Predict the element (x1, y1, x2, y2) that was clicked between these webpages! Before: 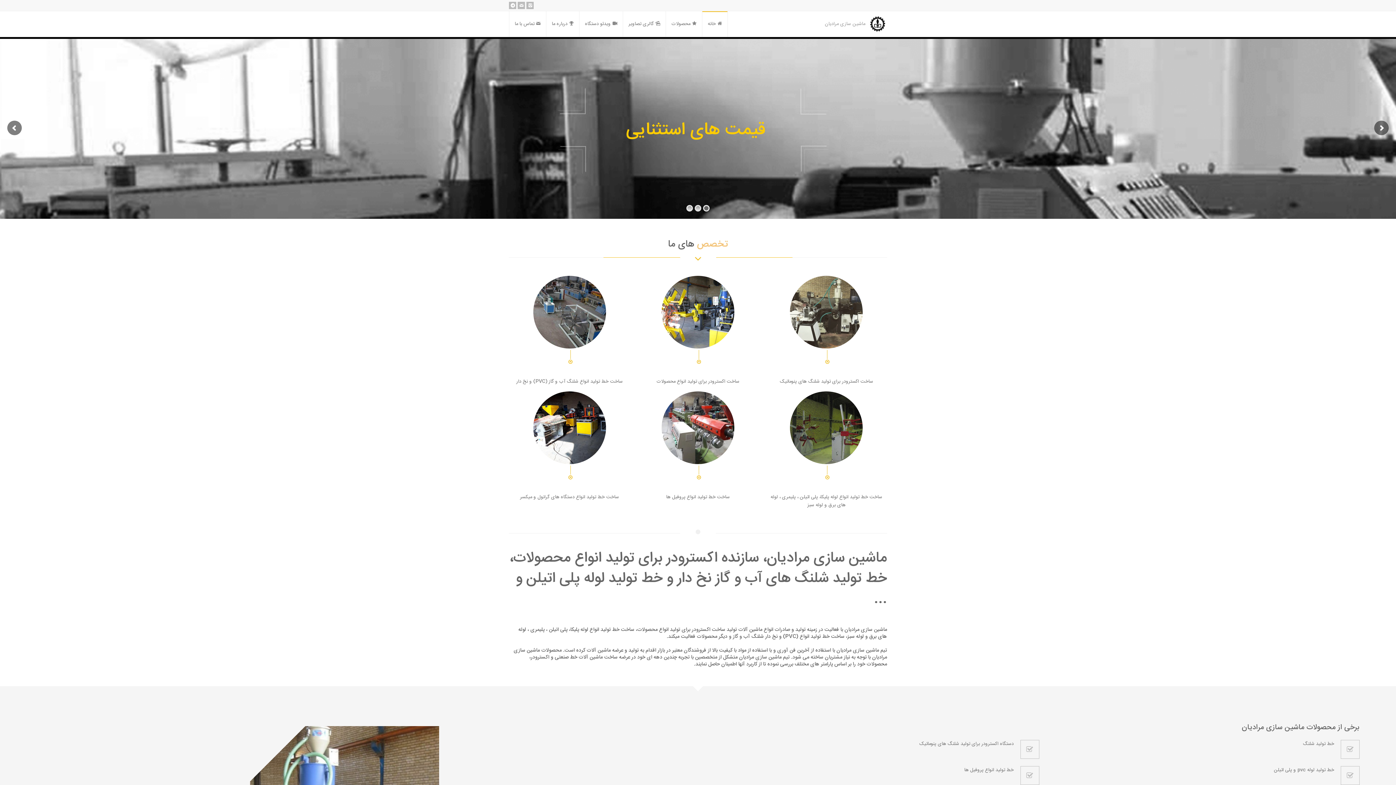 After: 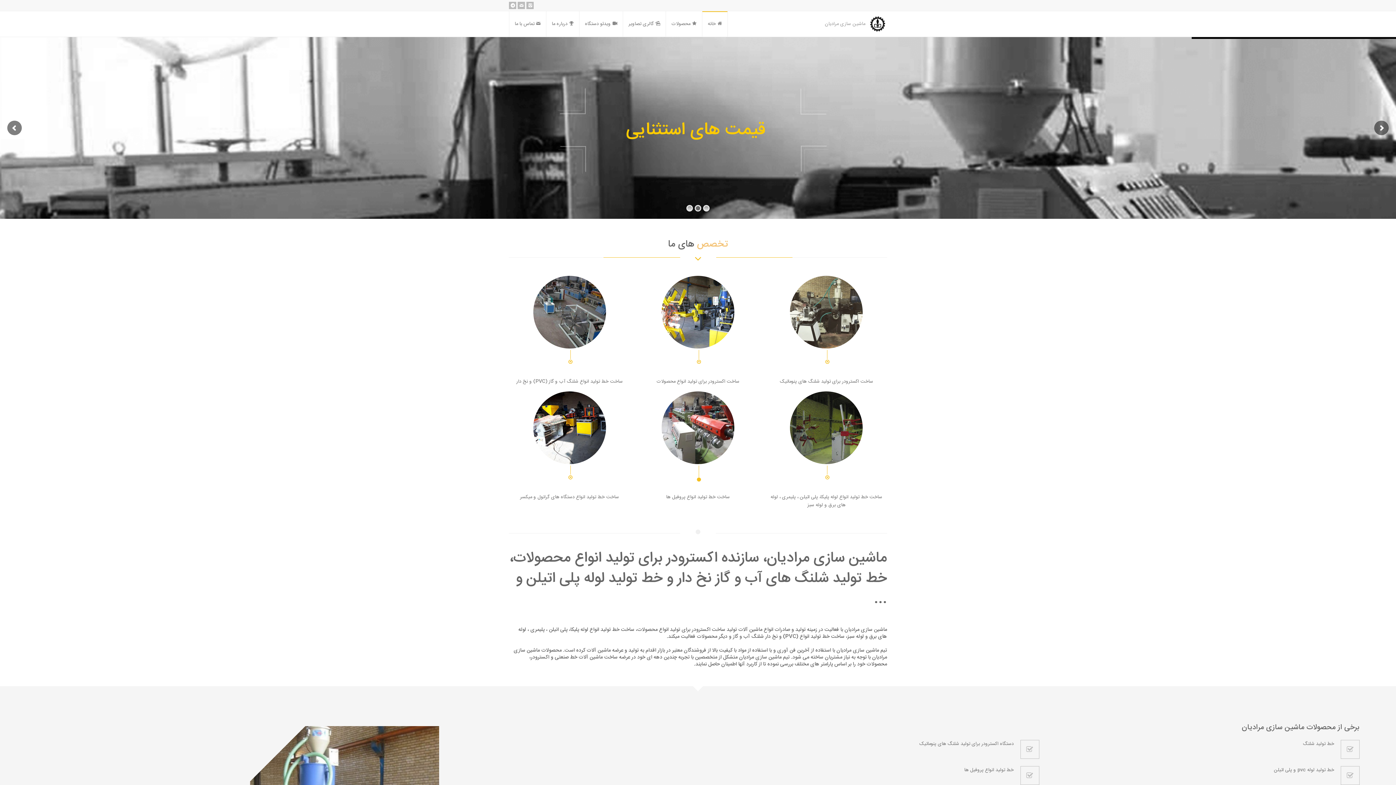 Action: bbox: (661, 391, 734, 464)